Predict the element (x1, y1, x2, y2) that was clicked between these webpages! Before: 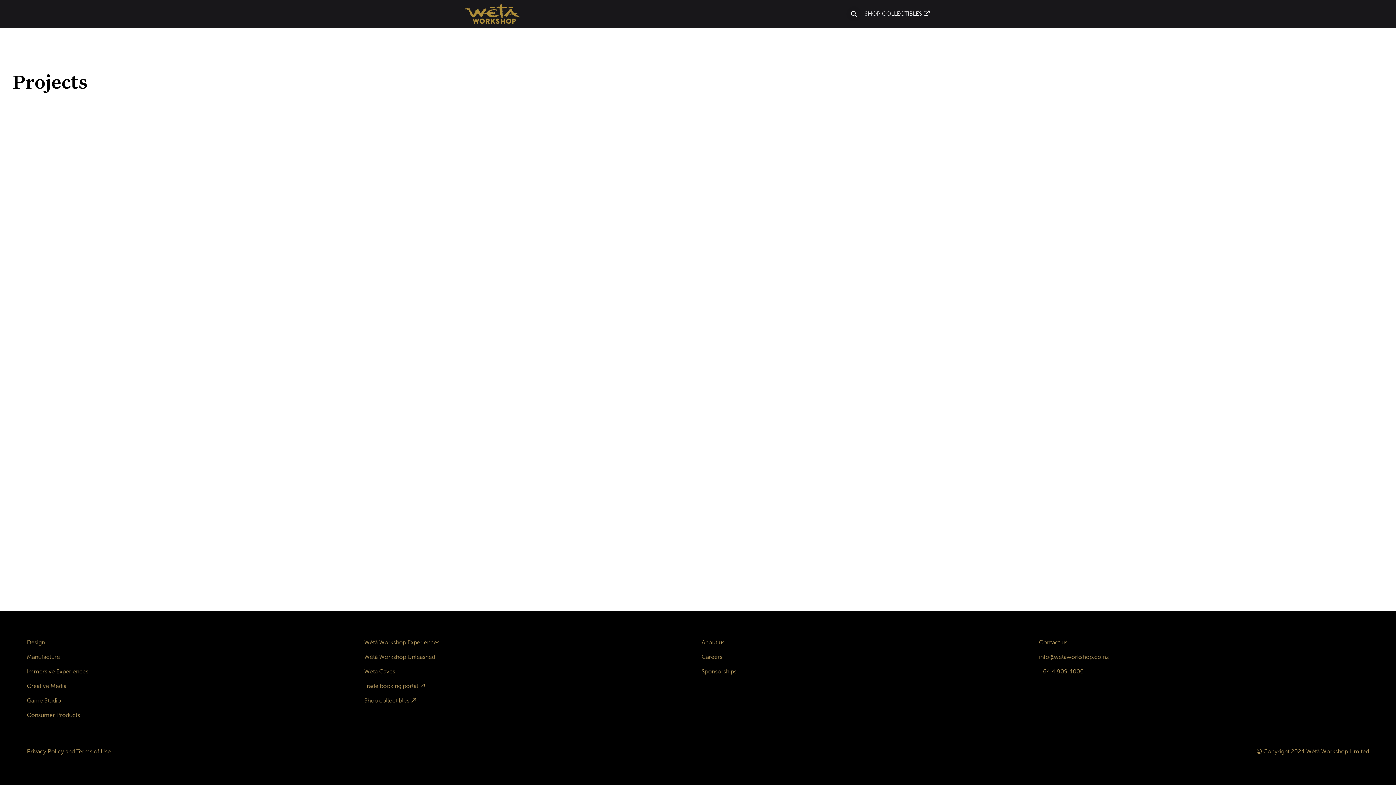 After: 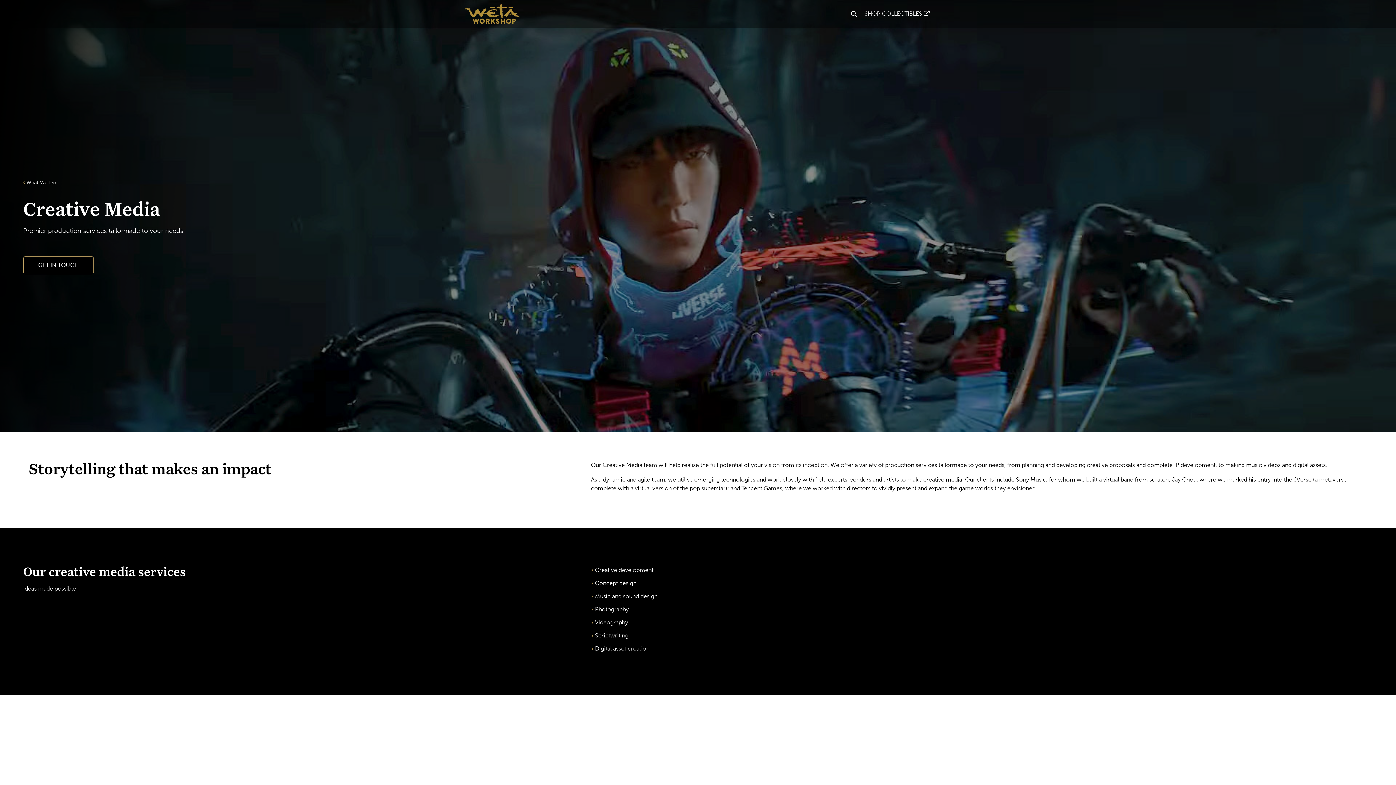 Action: bbox: (26, 682, 66, 689) label: Creative Media